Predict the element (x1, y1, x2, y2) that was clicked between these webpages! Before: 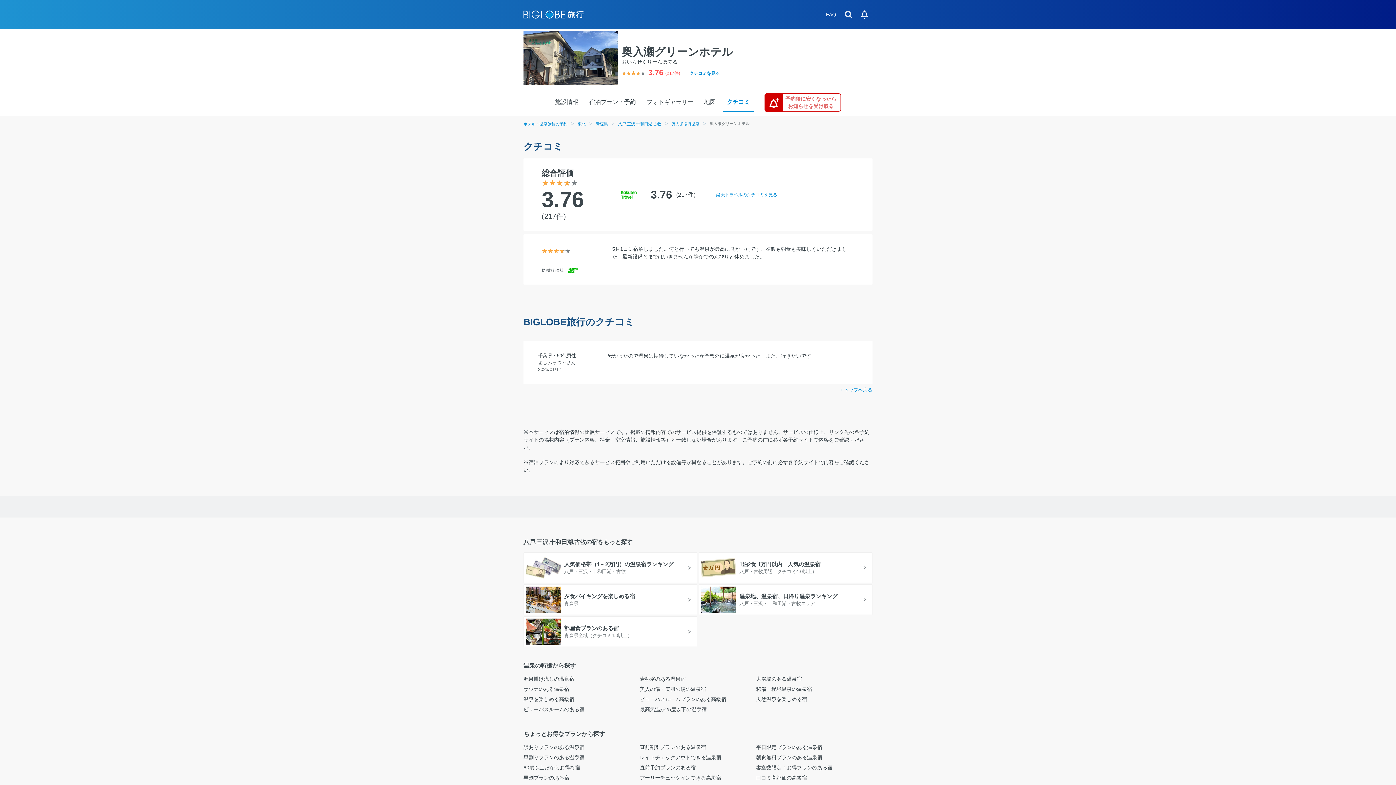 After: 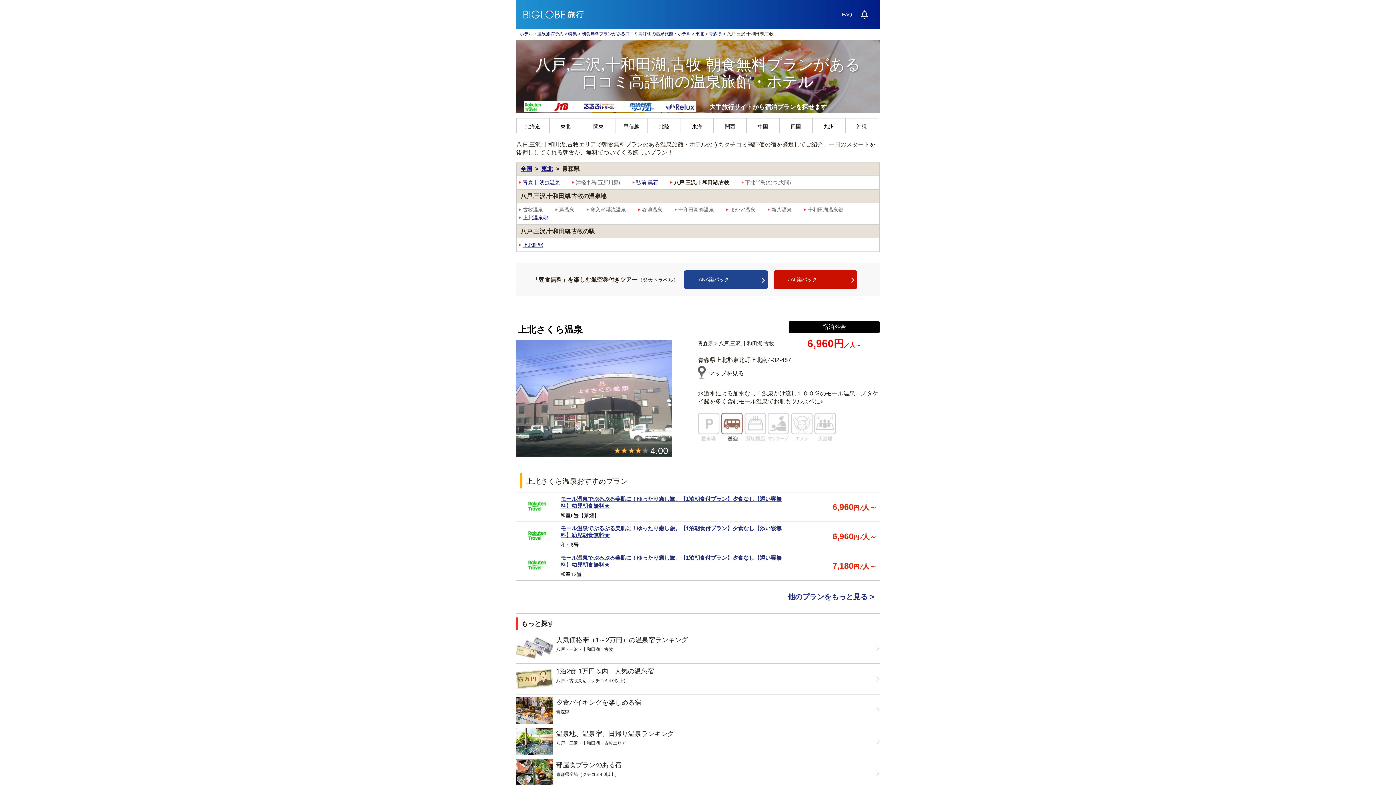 Action: bbox: (756, 754, 822, 760) label: 朝食無料プランのある温泉宿